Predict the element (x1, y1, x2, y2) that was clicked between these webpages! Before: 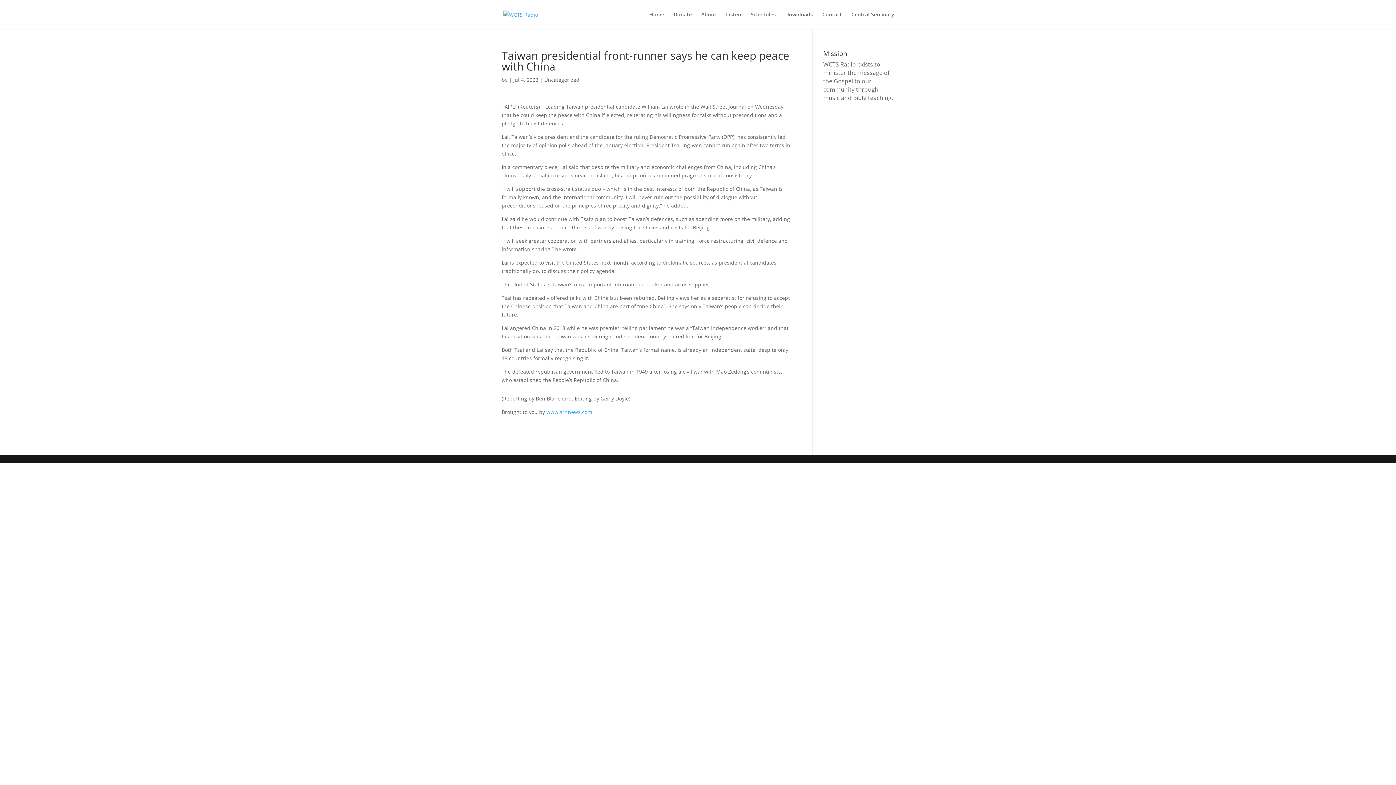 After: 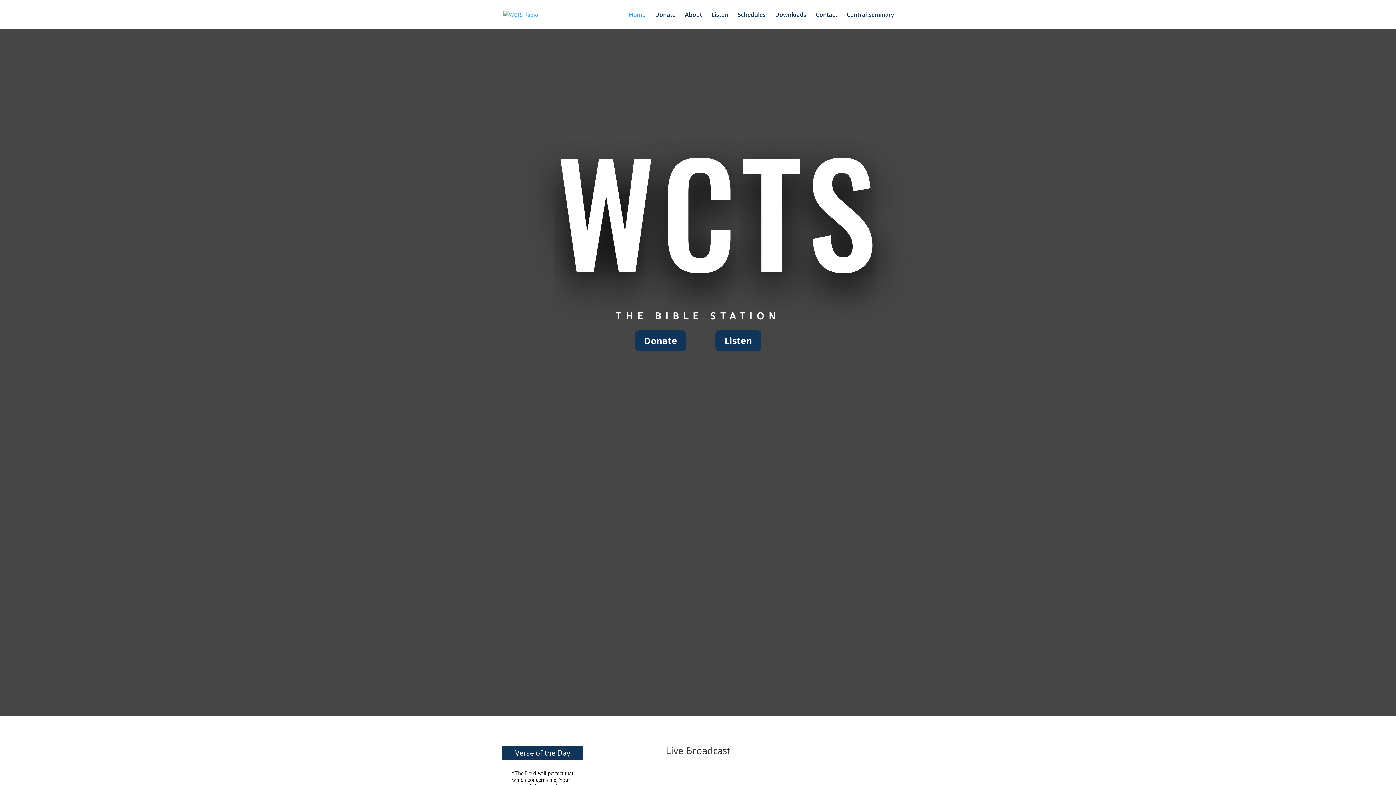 Action: bbox: (503, 10, 538, 17)